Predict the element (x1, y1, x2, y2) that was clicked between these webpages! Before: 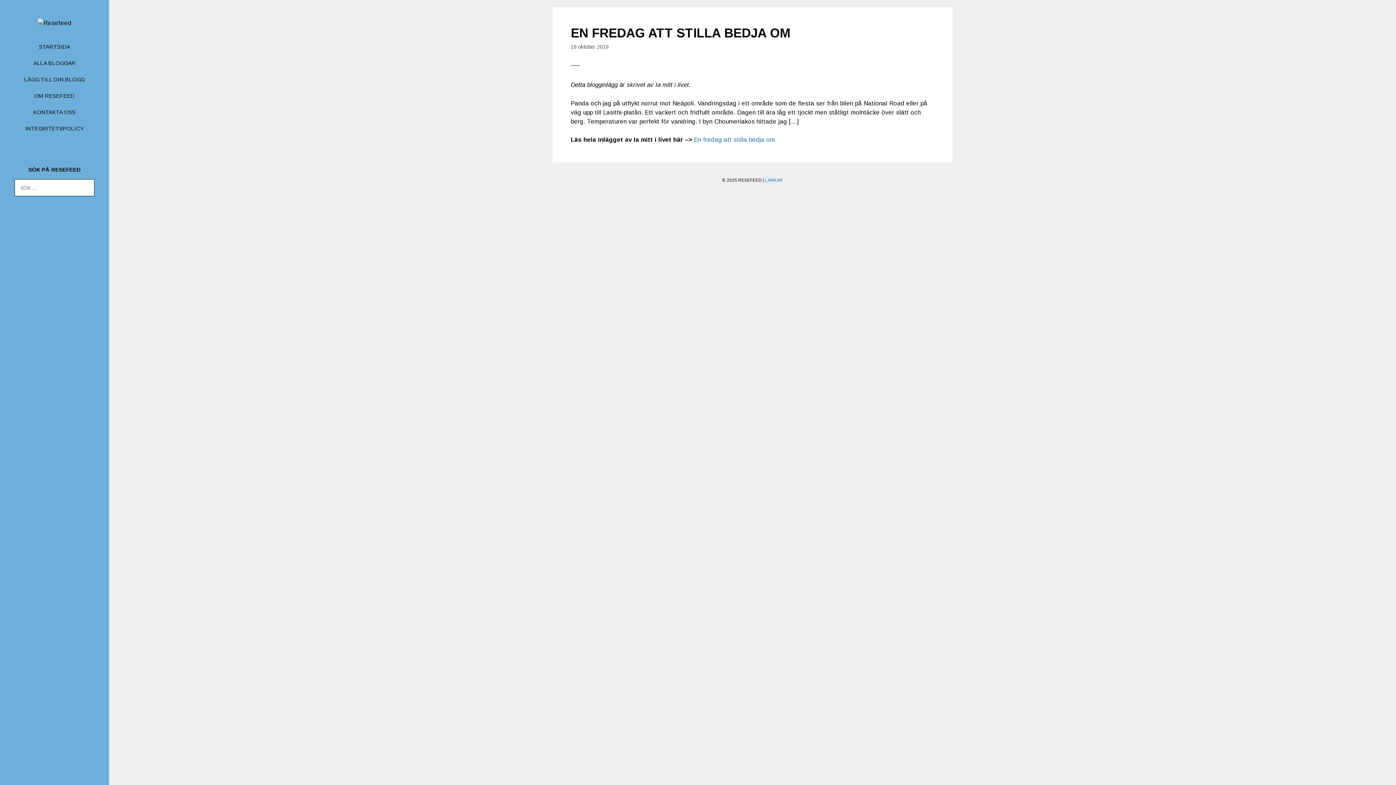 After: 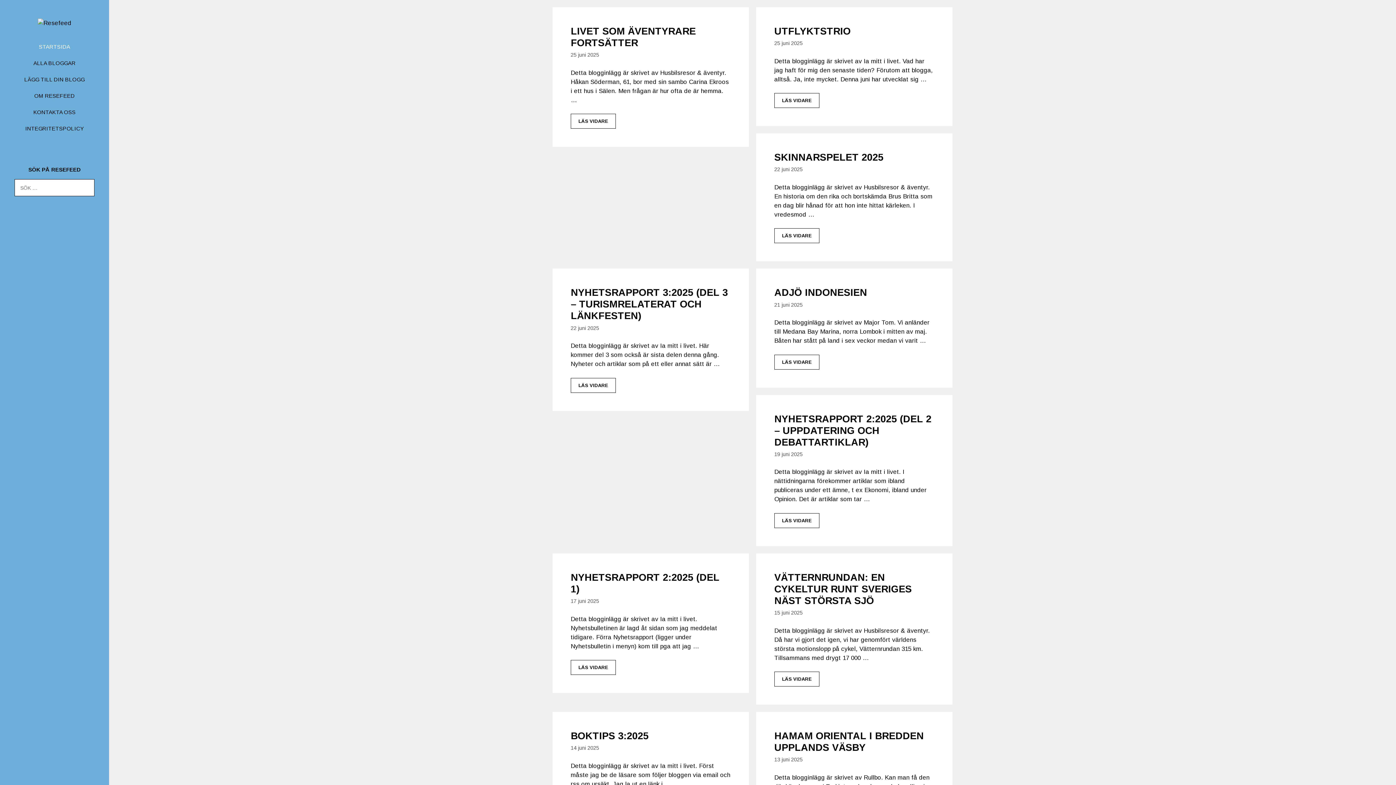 Action: bbox: (17, 38, 92, 54) label: STARTSIDA